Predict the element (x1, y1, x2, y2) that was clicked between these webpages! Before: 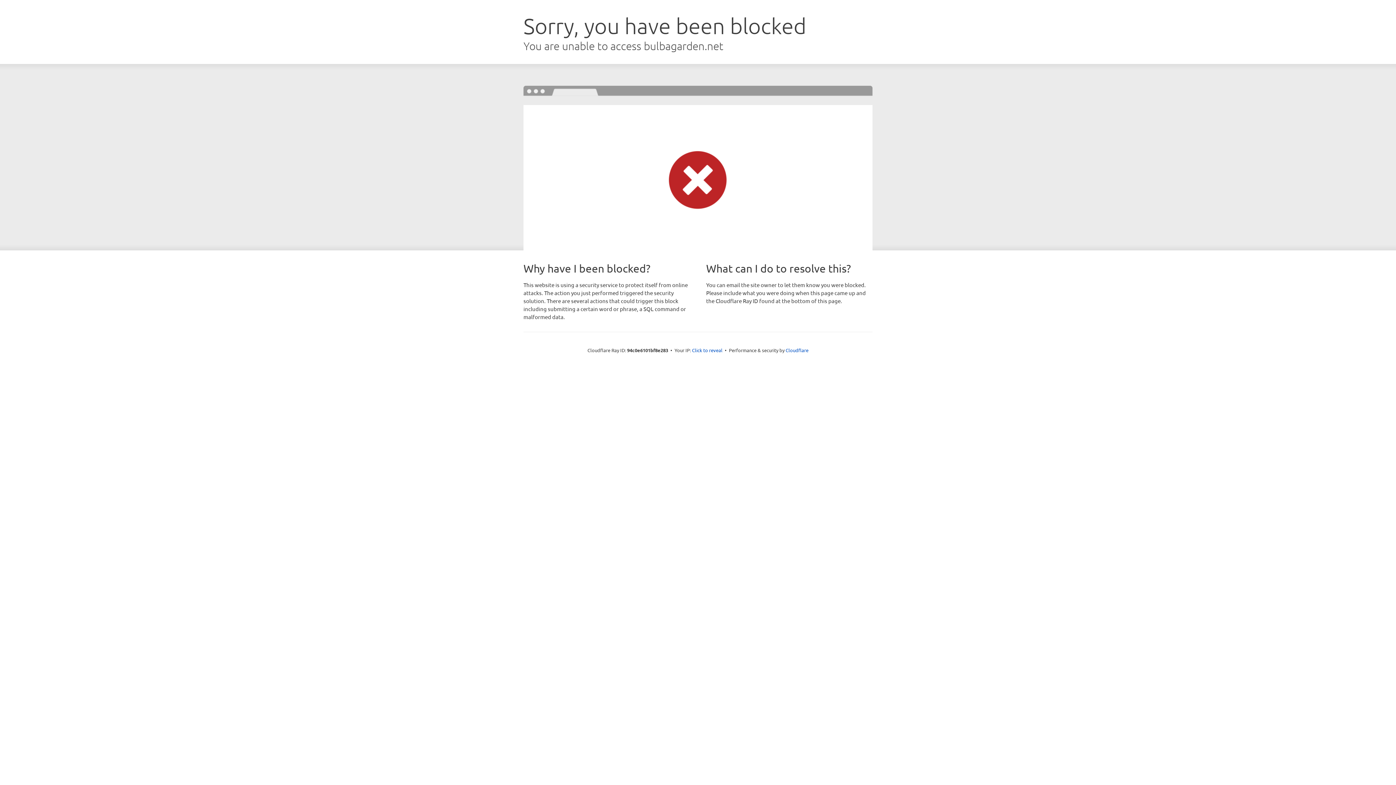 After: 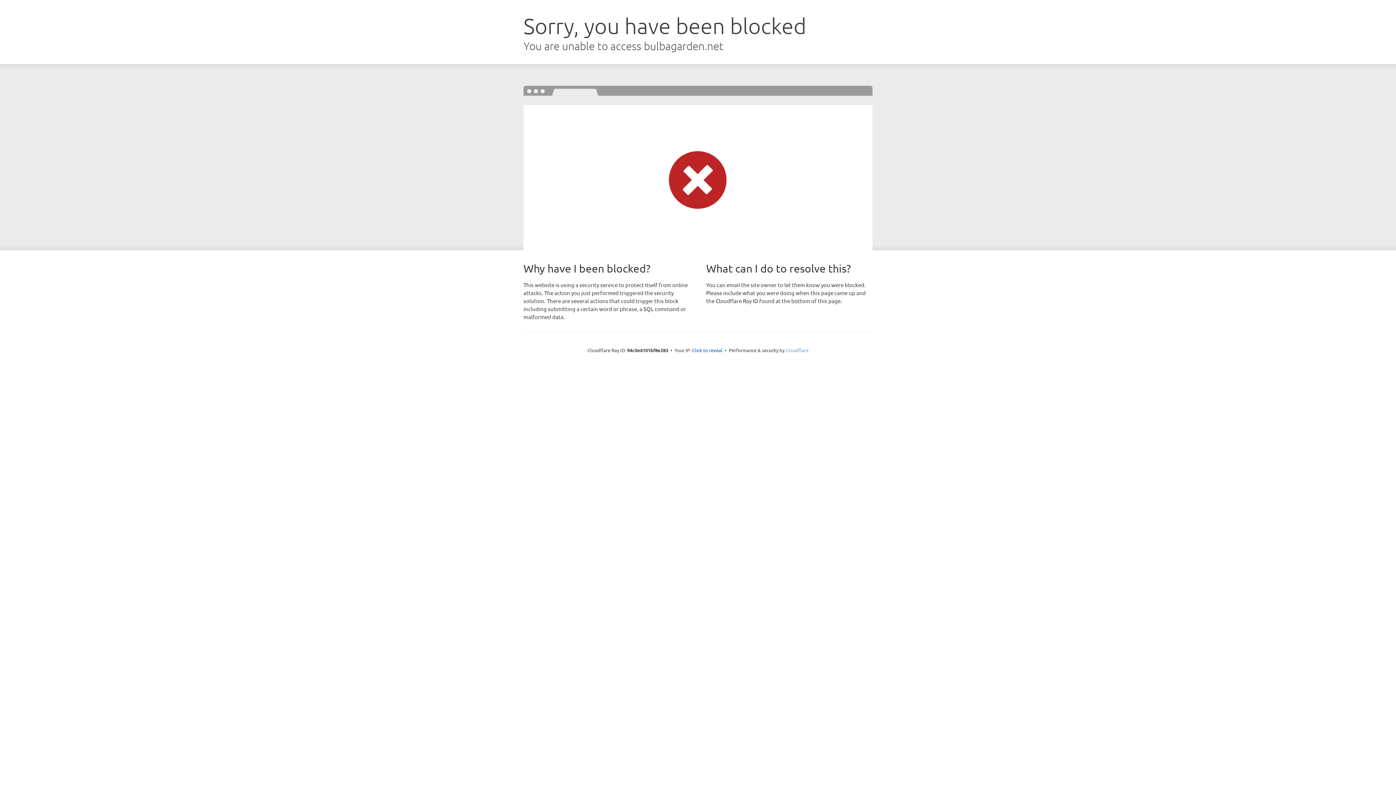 Action: bbox: (785, 347, 808, 353) label: Cloudflare